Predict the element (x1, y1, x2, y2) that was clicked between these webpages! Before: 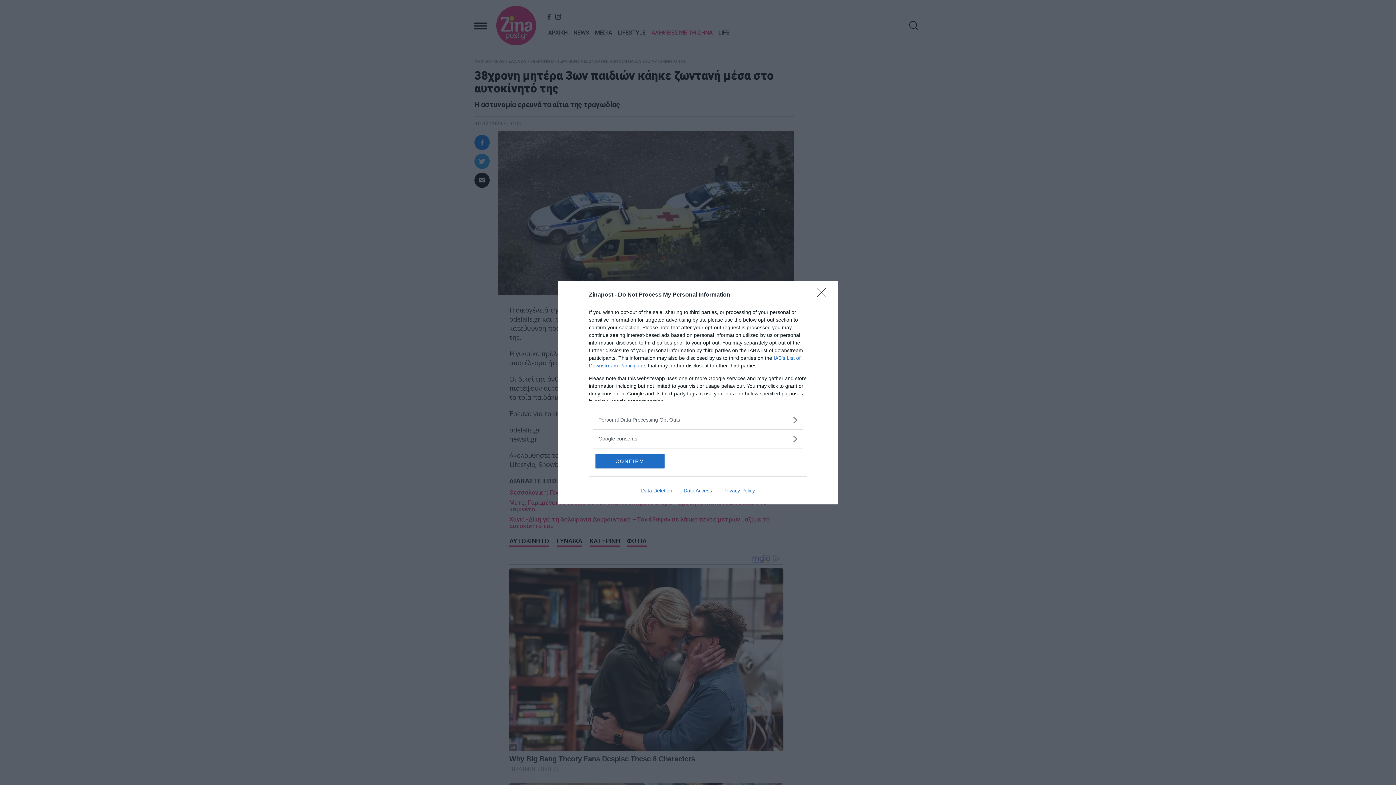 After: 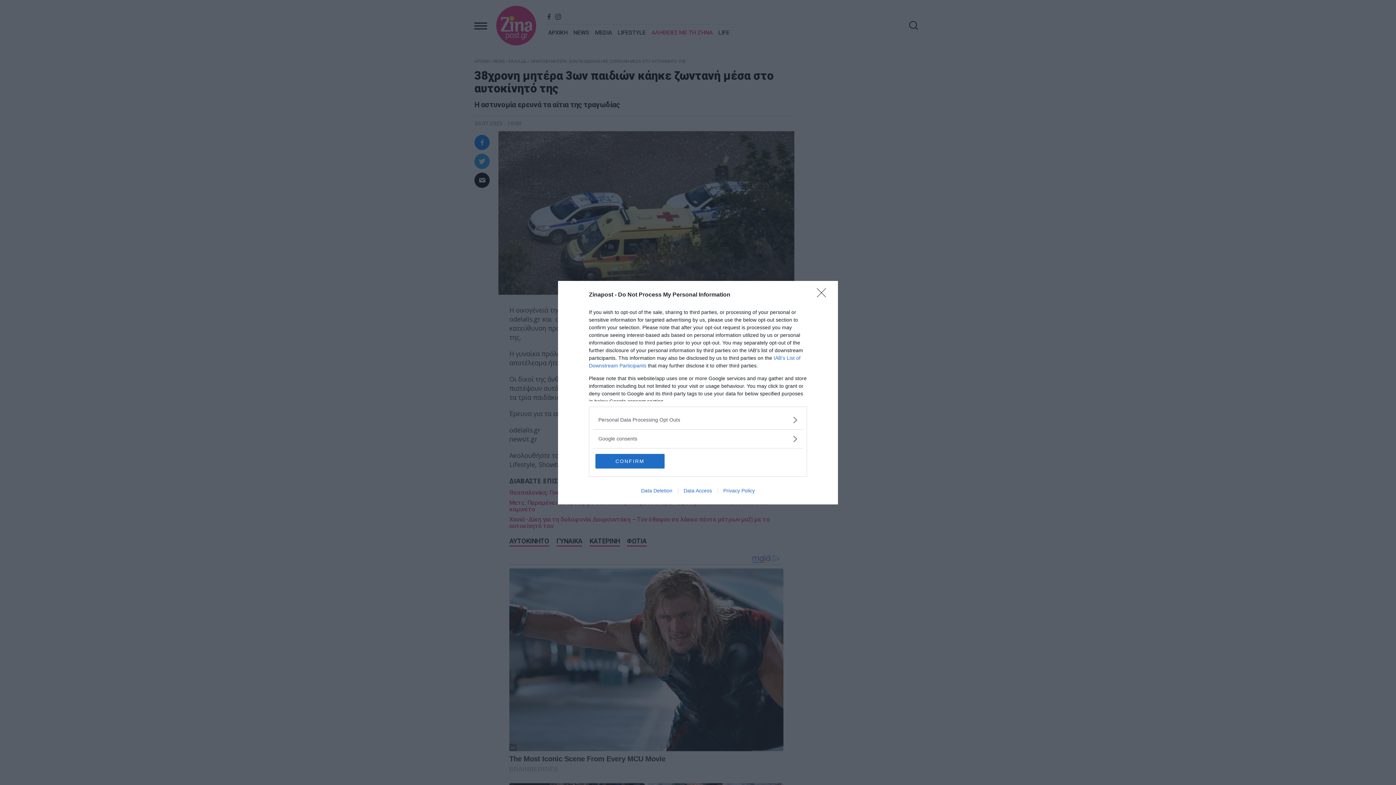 Action: label: Privacy Policy bbox: (717, 487, 760, 493)